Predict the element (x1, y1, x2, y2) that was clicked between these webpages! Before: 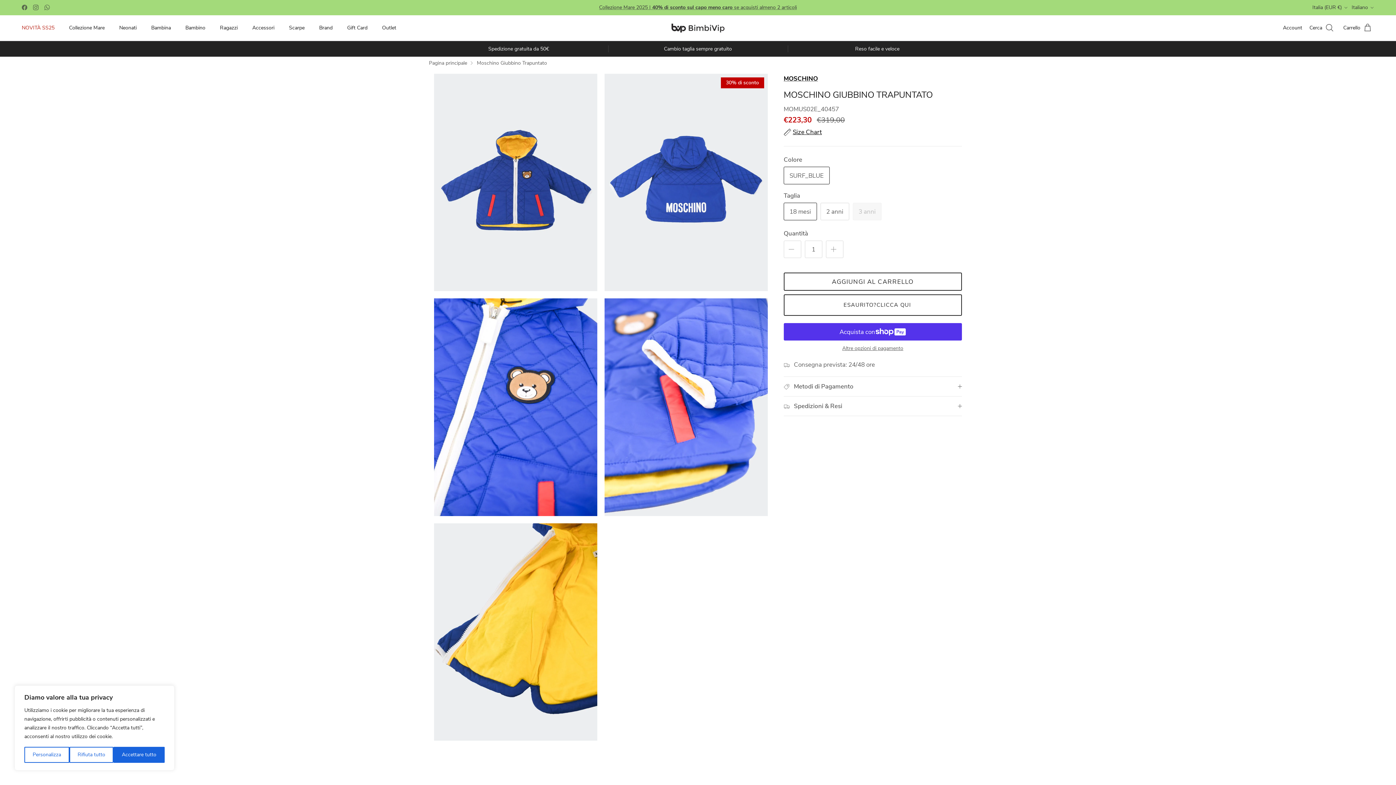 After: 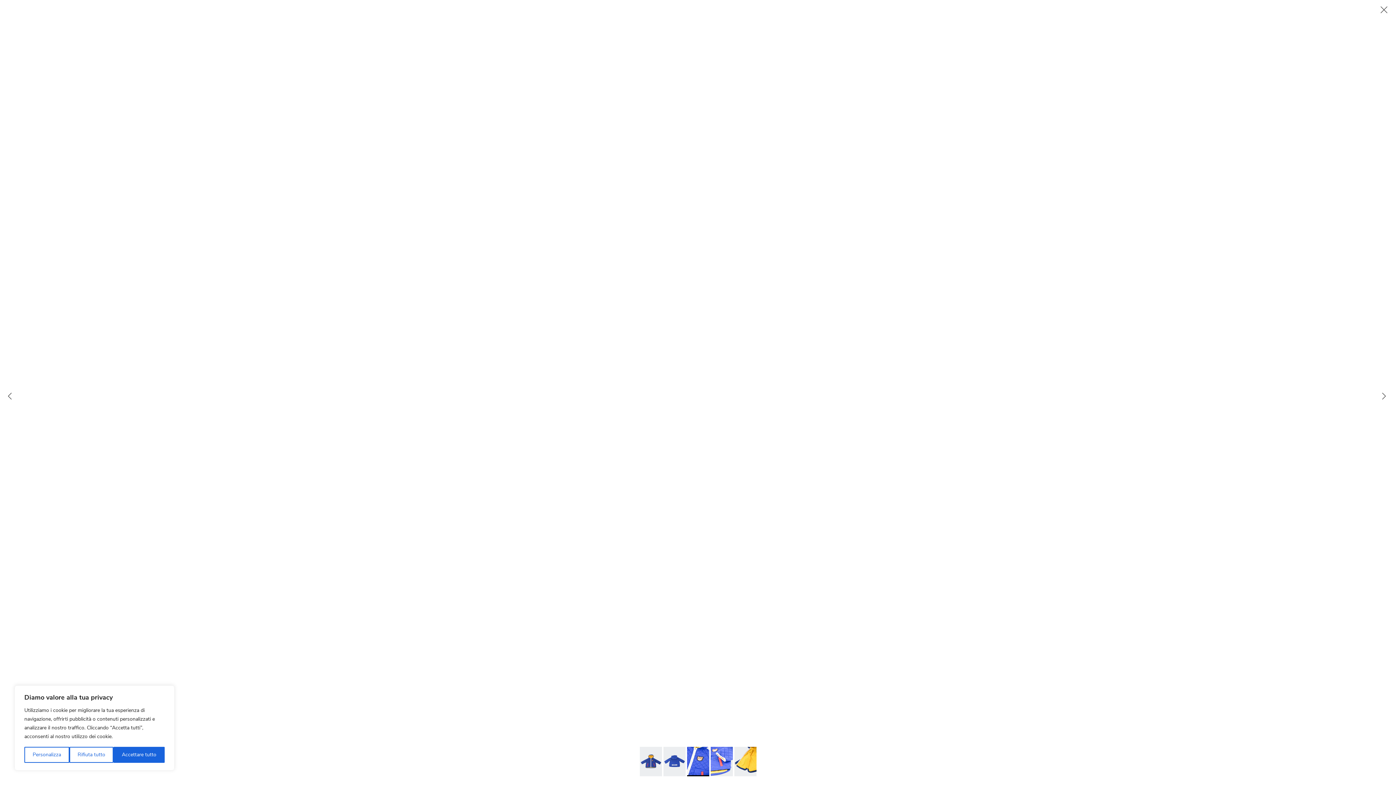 Action: bbox: (434, 298, 597, 516)